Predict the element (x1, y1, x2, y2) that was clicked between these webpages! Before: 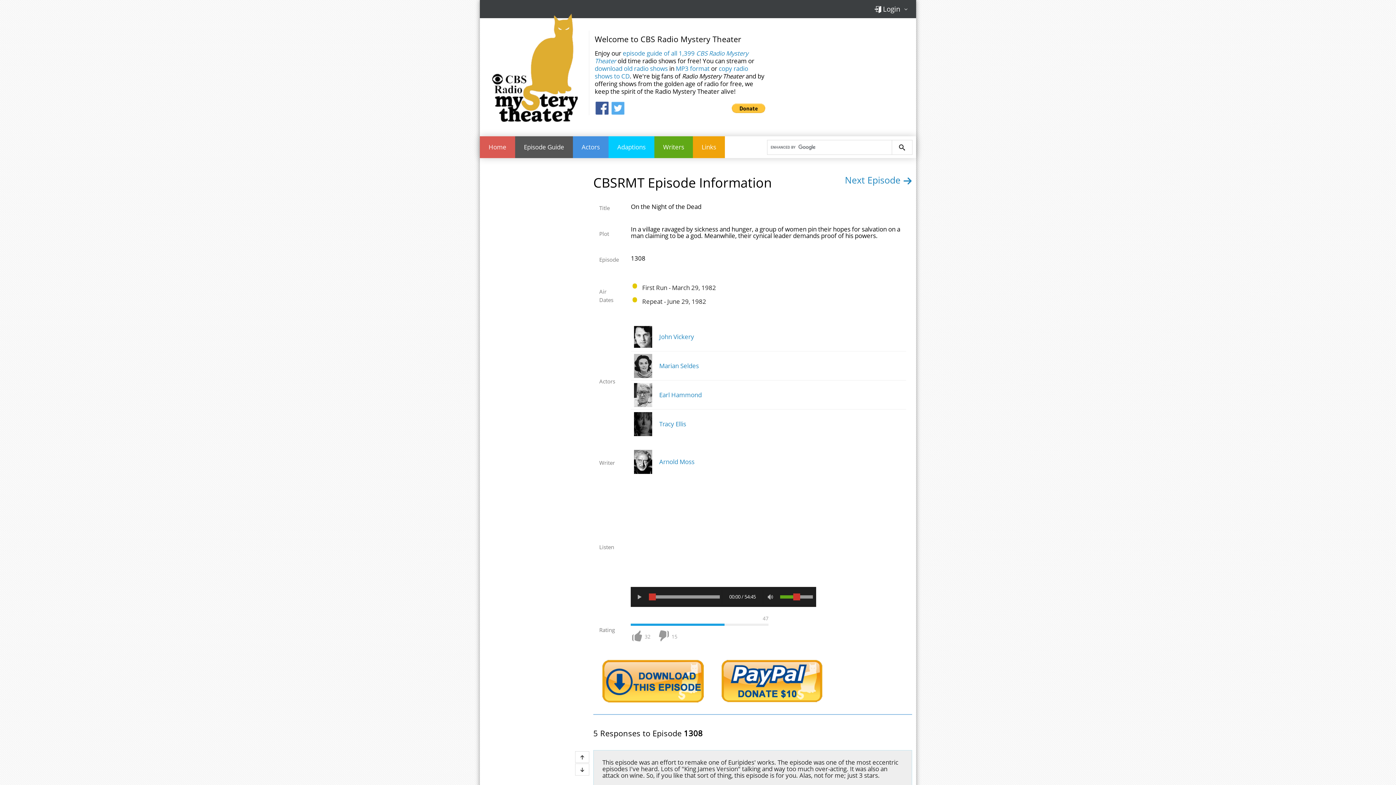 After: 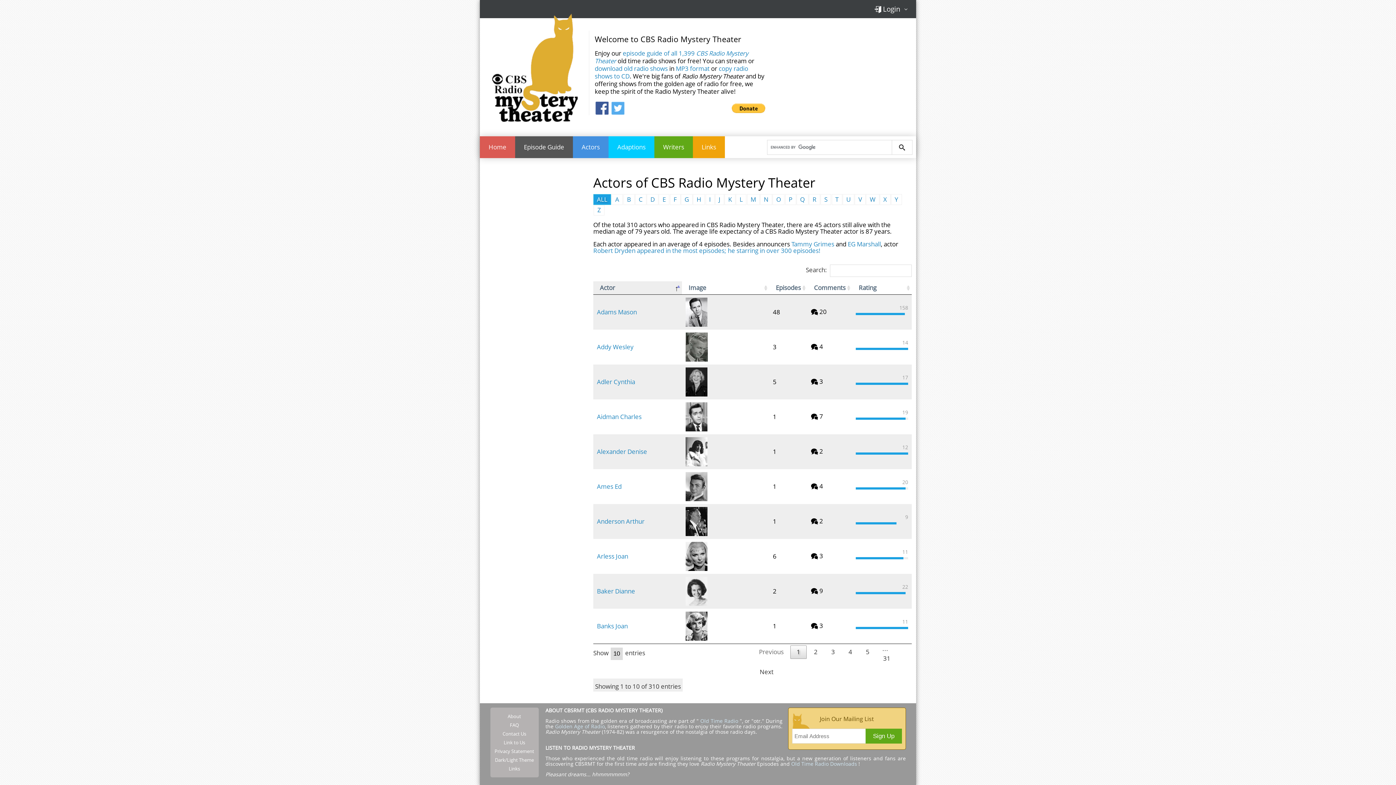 Action: label: Actors bbox: (573, 136, 608, 158)